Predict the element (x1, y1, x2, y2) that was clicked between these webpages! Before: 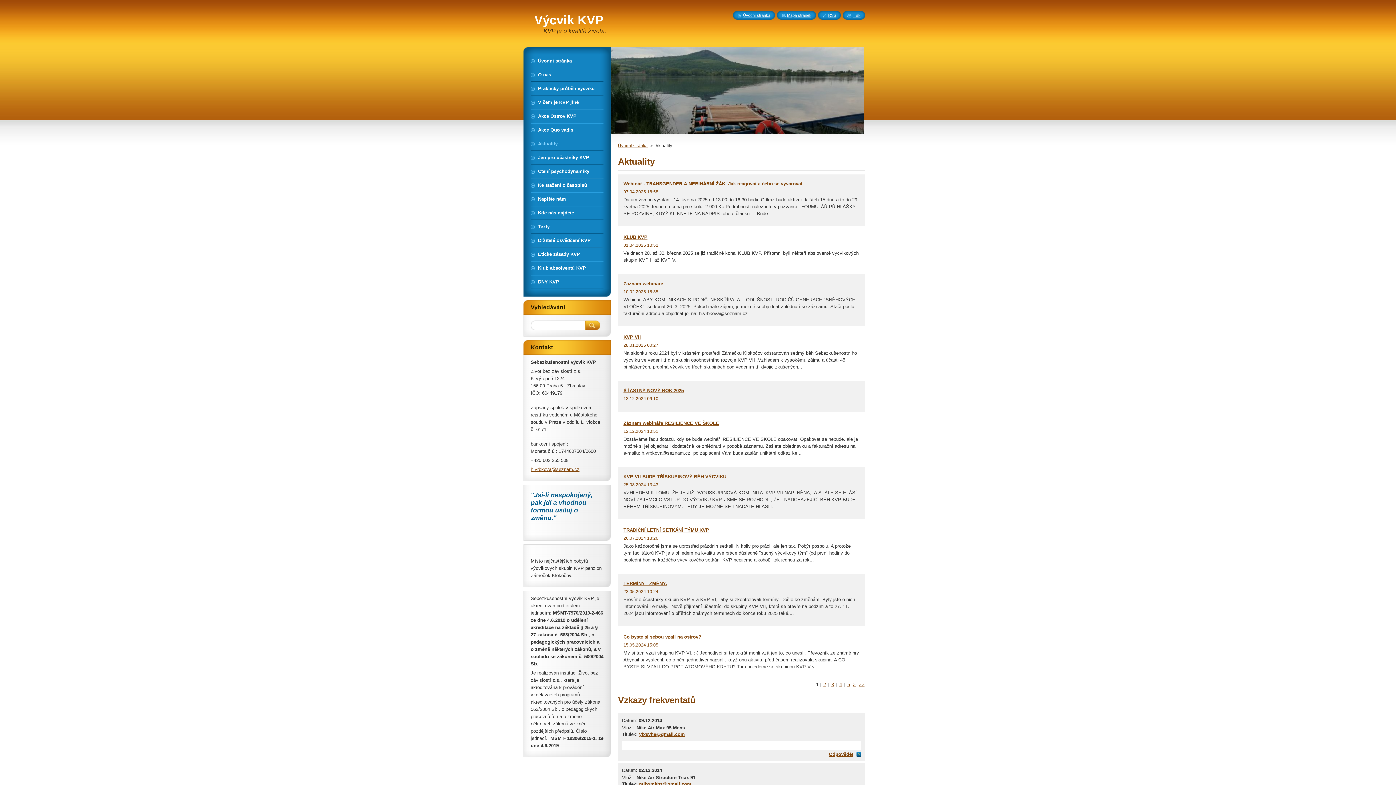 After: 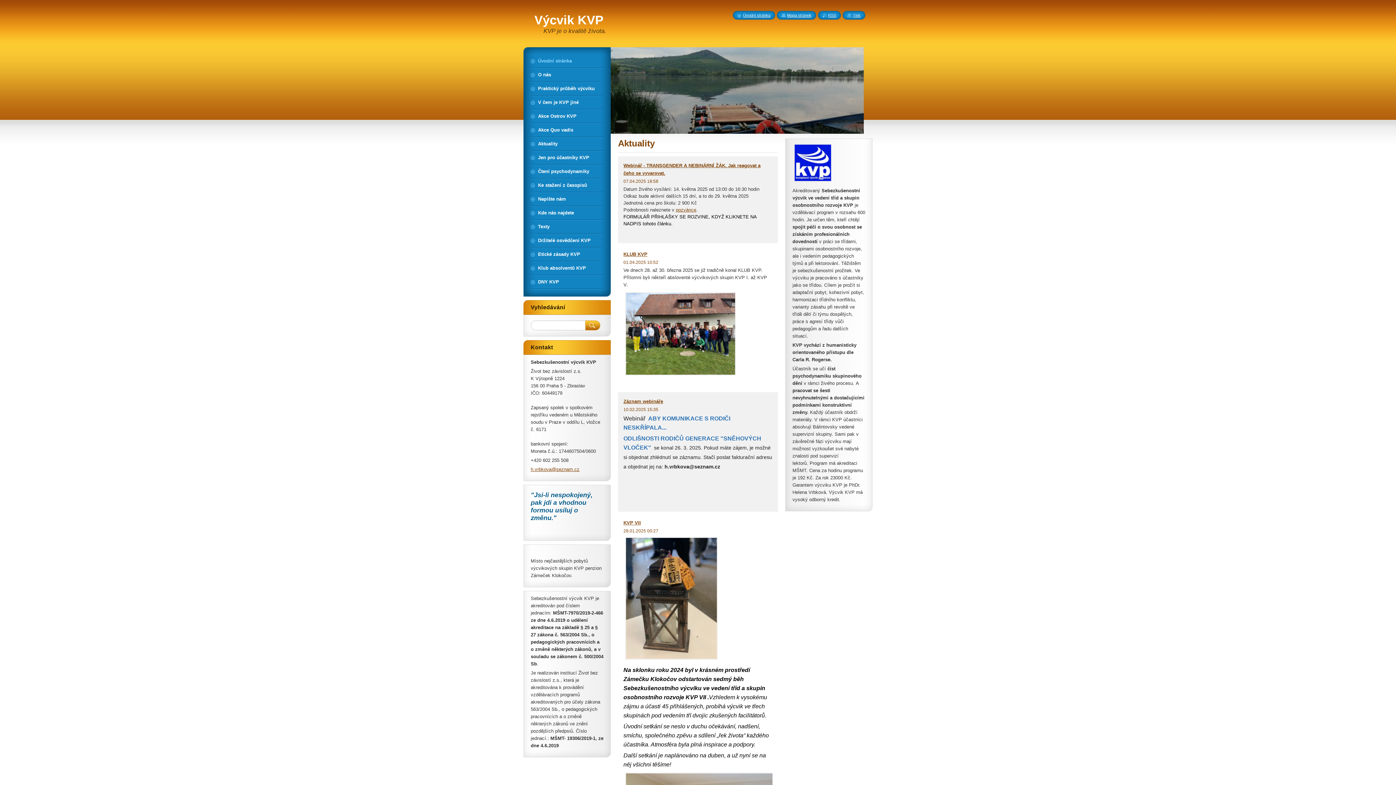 Action: label: Úvodní stránka bbox: (530, 54, 603, 67)